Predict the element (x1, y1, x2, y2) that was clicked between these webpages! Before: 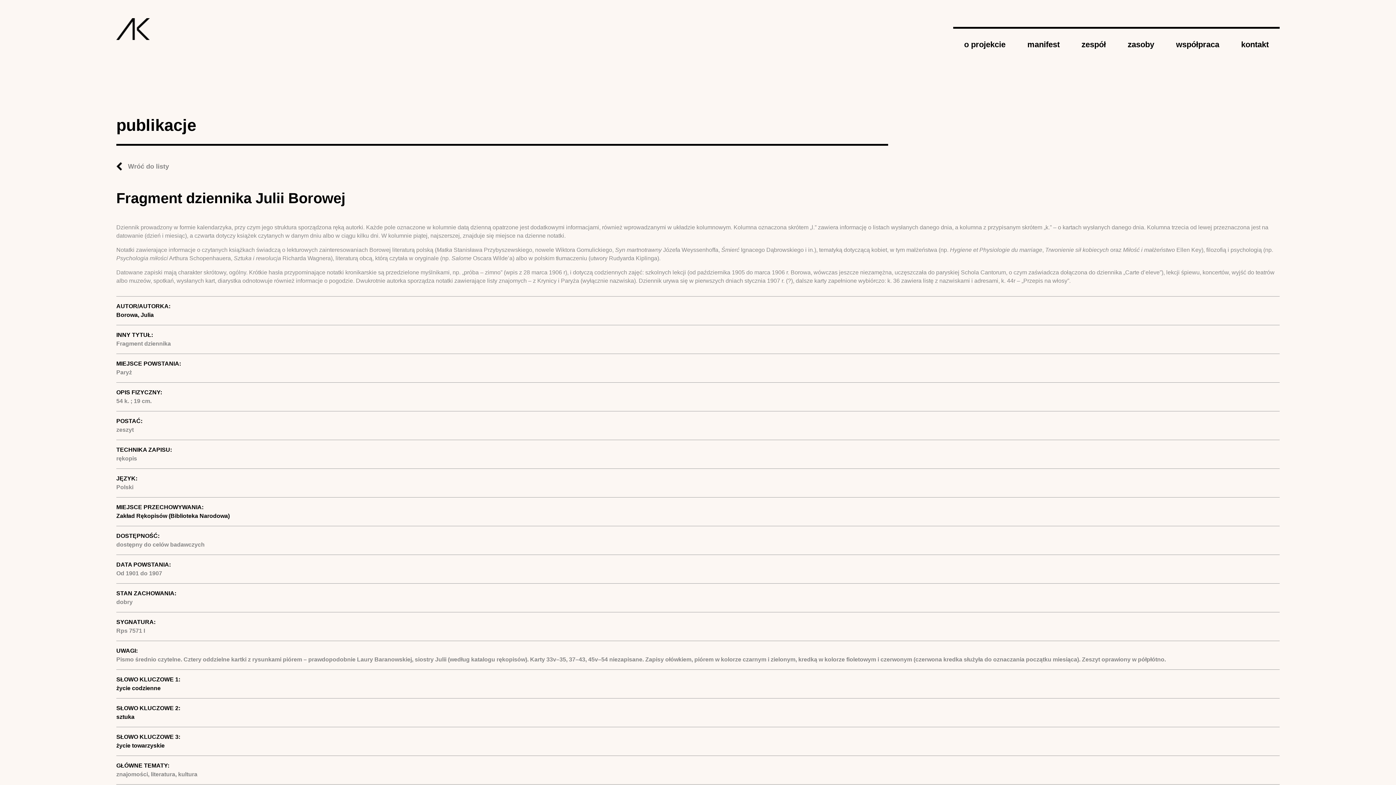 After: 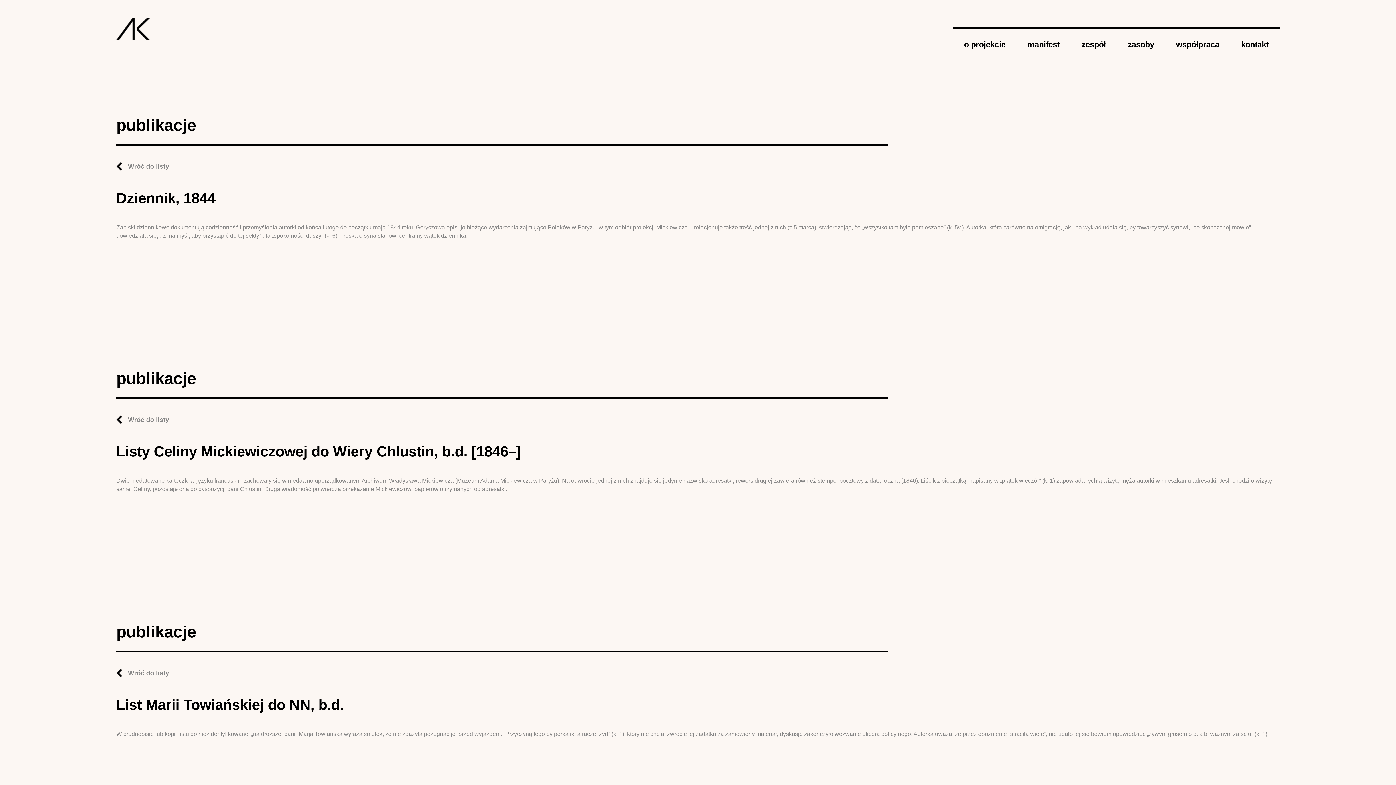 Action: label: życie towarzyskie bbox: (116, 742, 164, 749)